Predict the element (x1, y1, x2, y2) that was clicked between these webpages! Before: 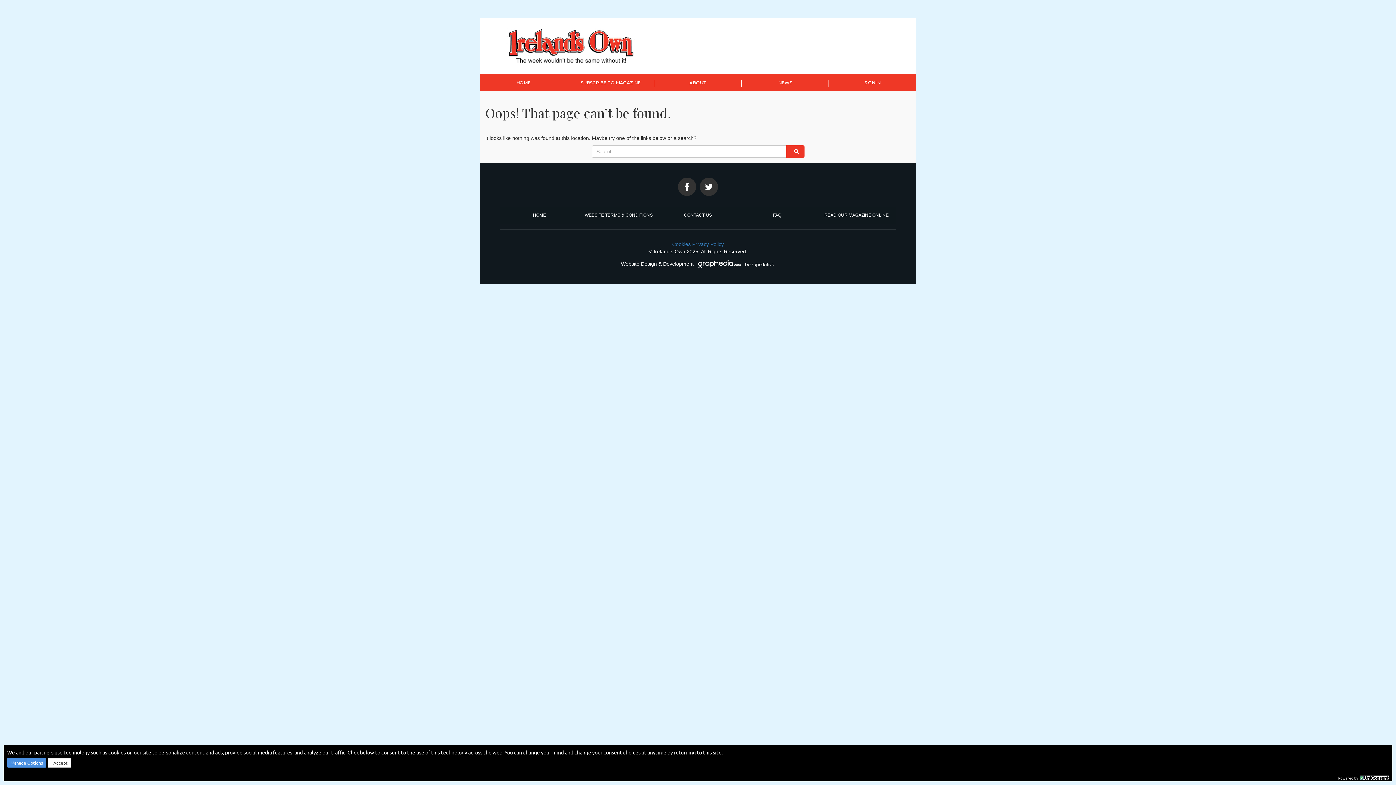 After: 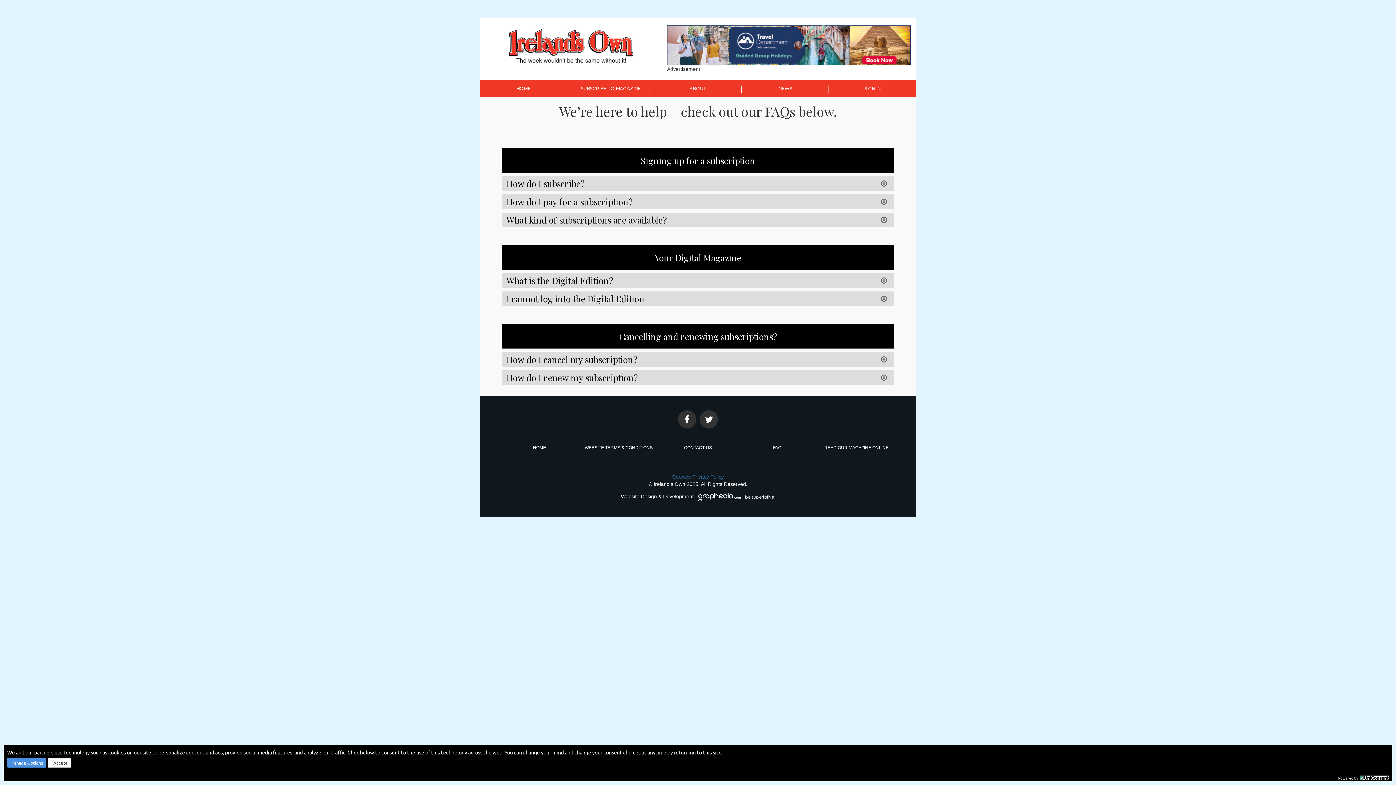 Action: bbox: (737, 207, 817, 224) label: FAQ